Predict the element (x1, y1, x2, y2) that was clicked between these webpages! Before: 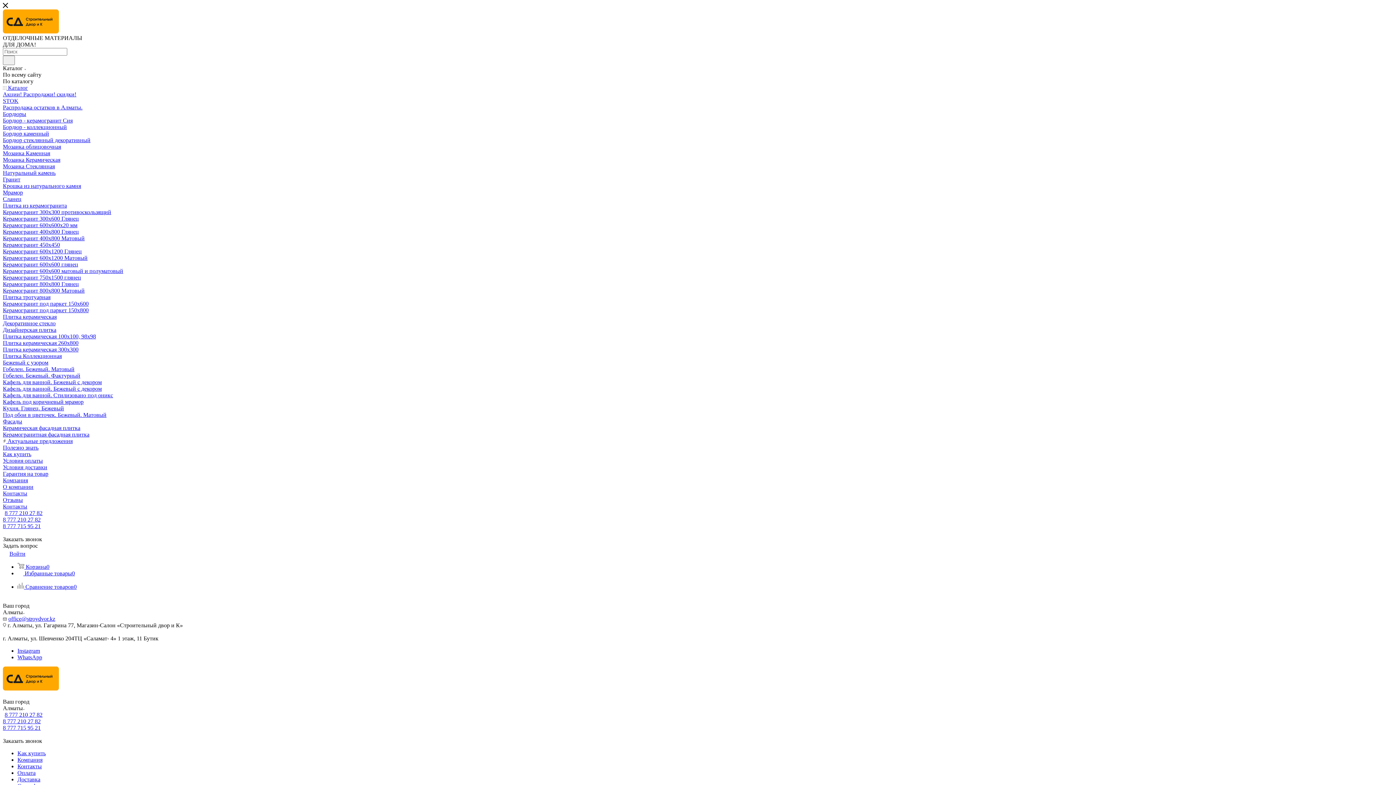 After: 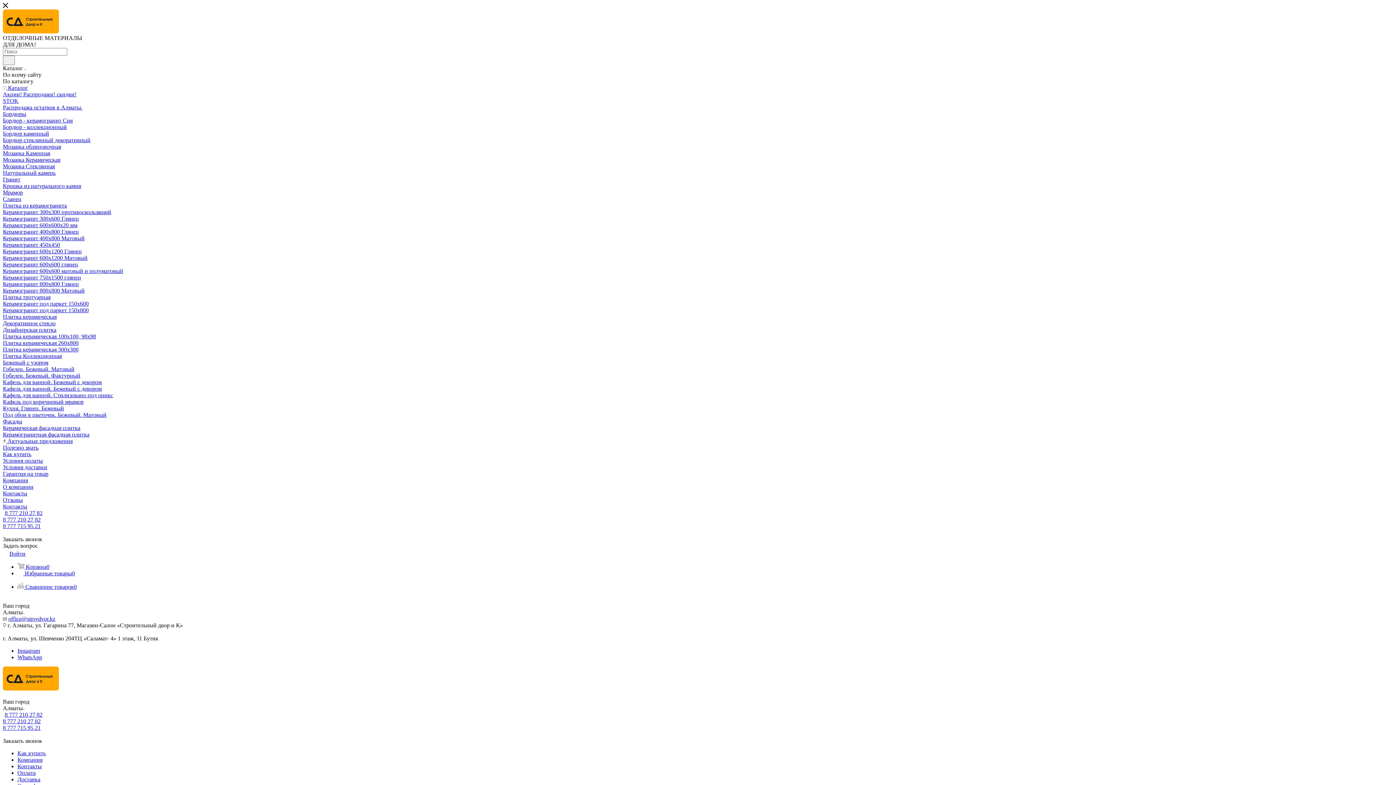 Action: bbox: (8, 616, 55, 622) label: office@stroydvor.kz